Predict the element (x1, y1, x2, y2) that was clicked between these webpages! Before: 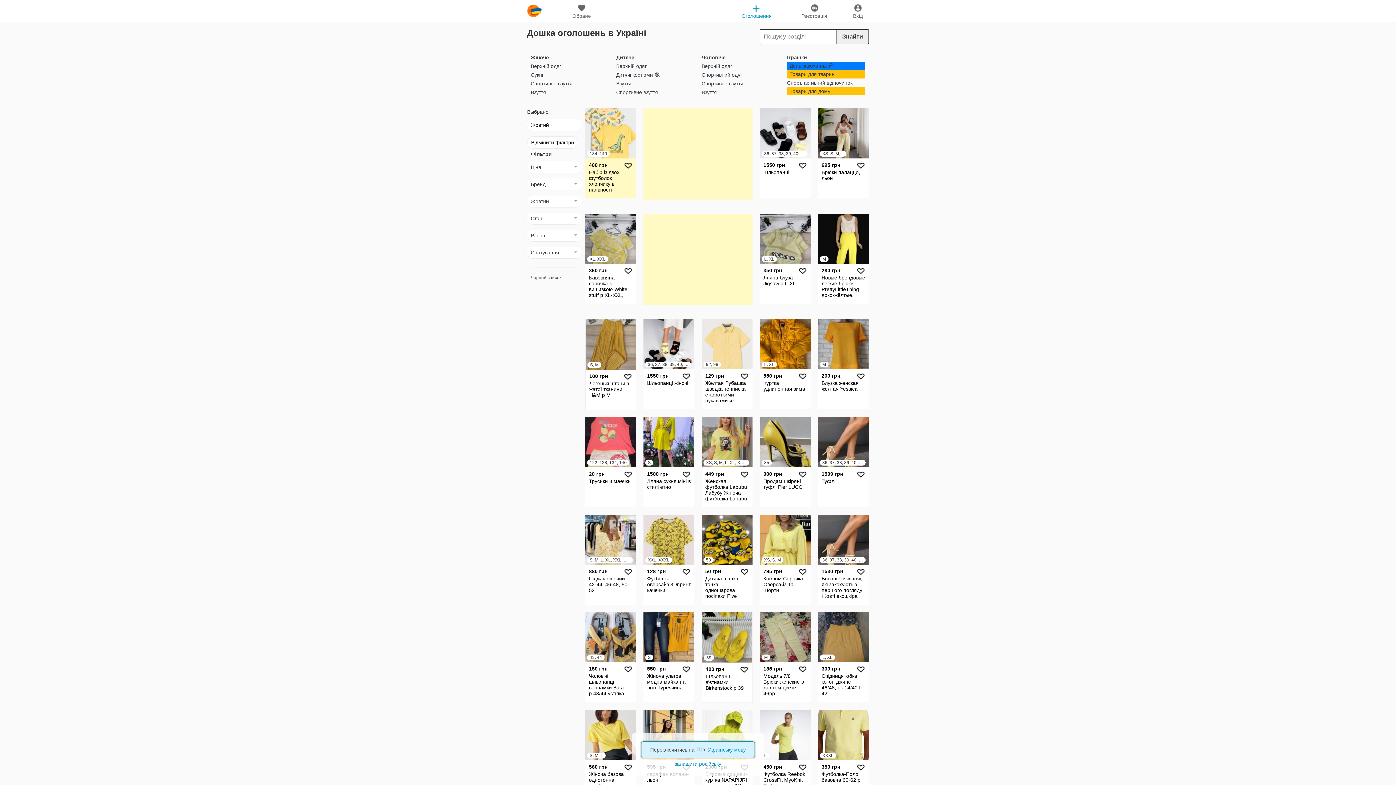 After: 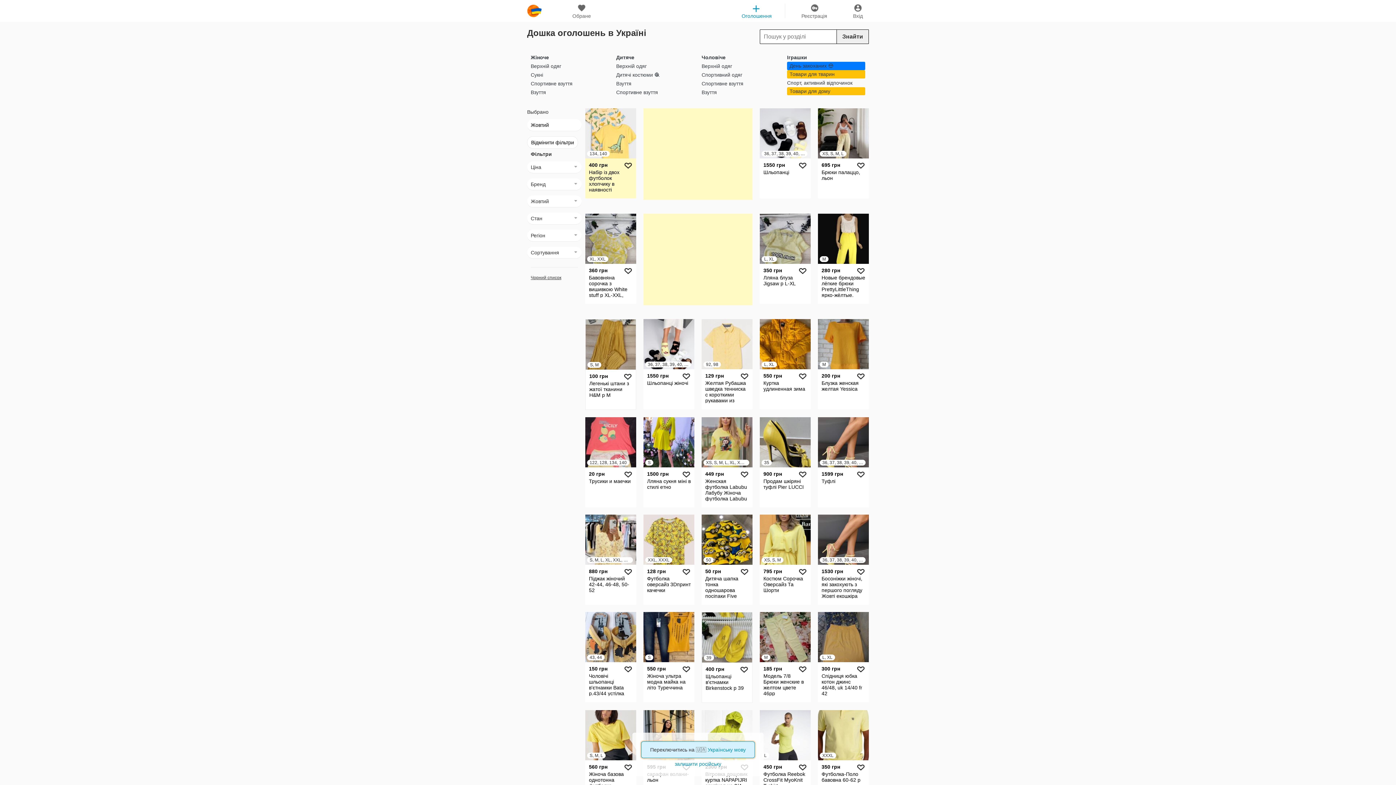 Action: label: Чорний список bbox: (530, 275, 561, 280)